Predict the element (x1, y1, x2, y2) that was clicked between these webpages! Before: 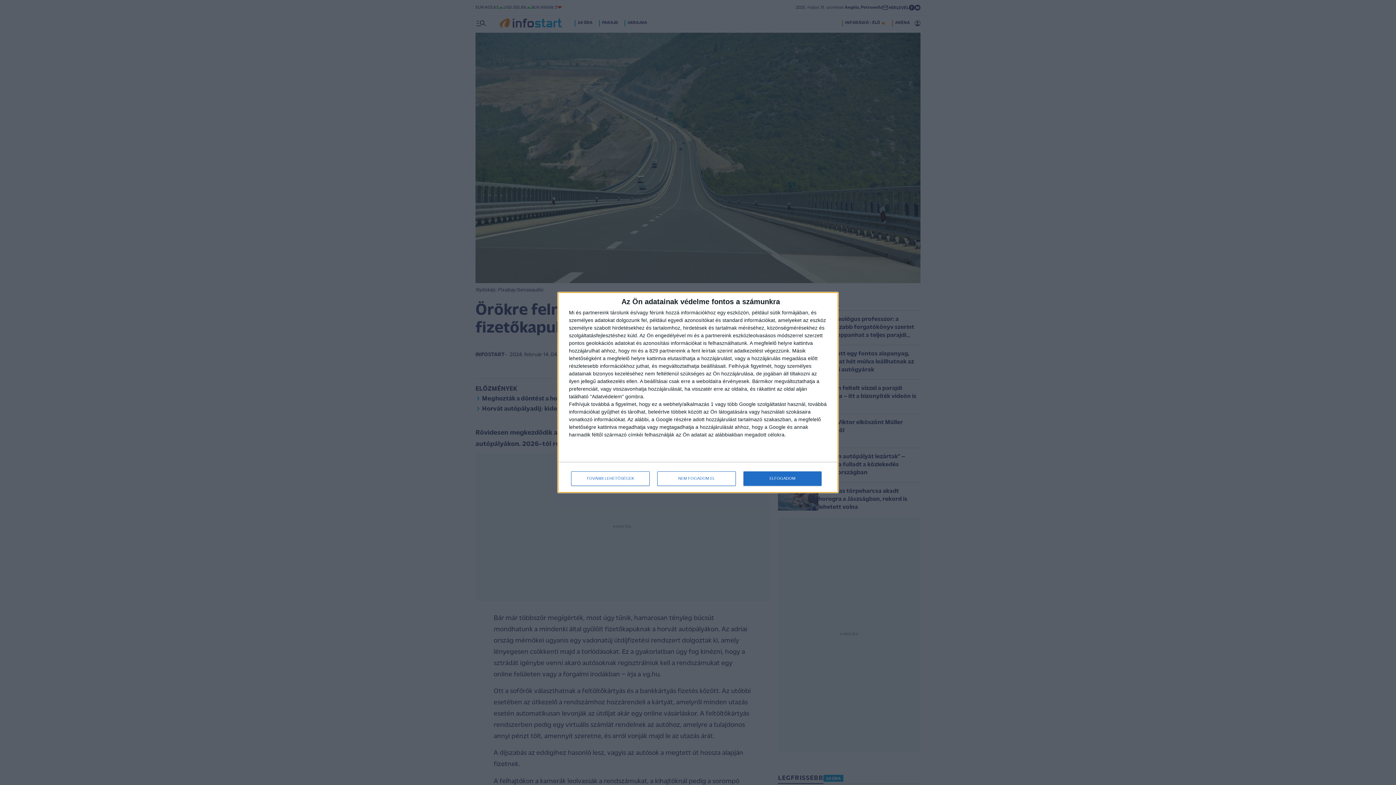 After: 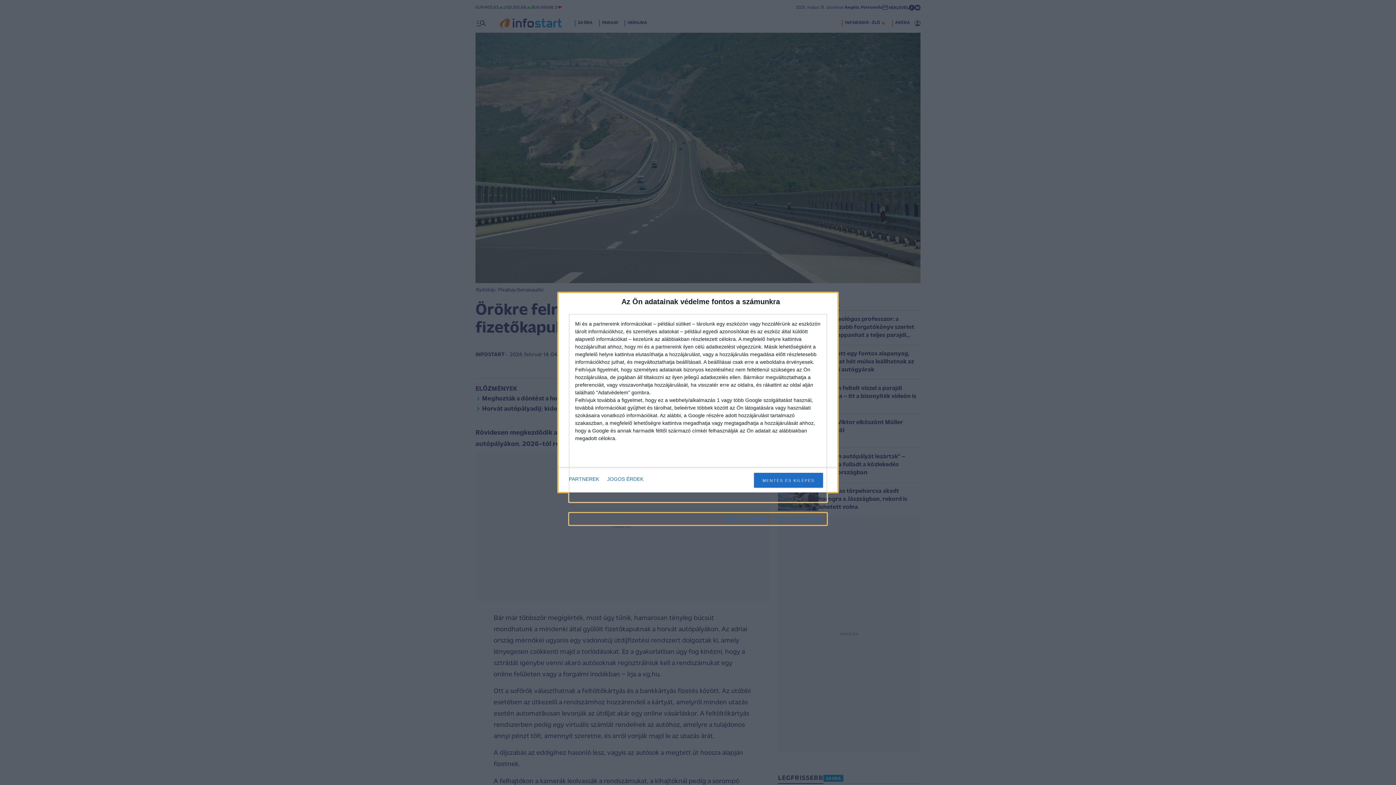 Action: label: TOVÁBBI LEHETŐSÉGEK bbox: (571, 471, 649, 486)